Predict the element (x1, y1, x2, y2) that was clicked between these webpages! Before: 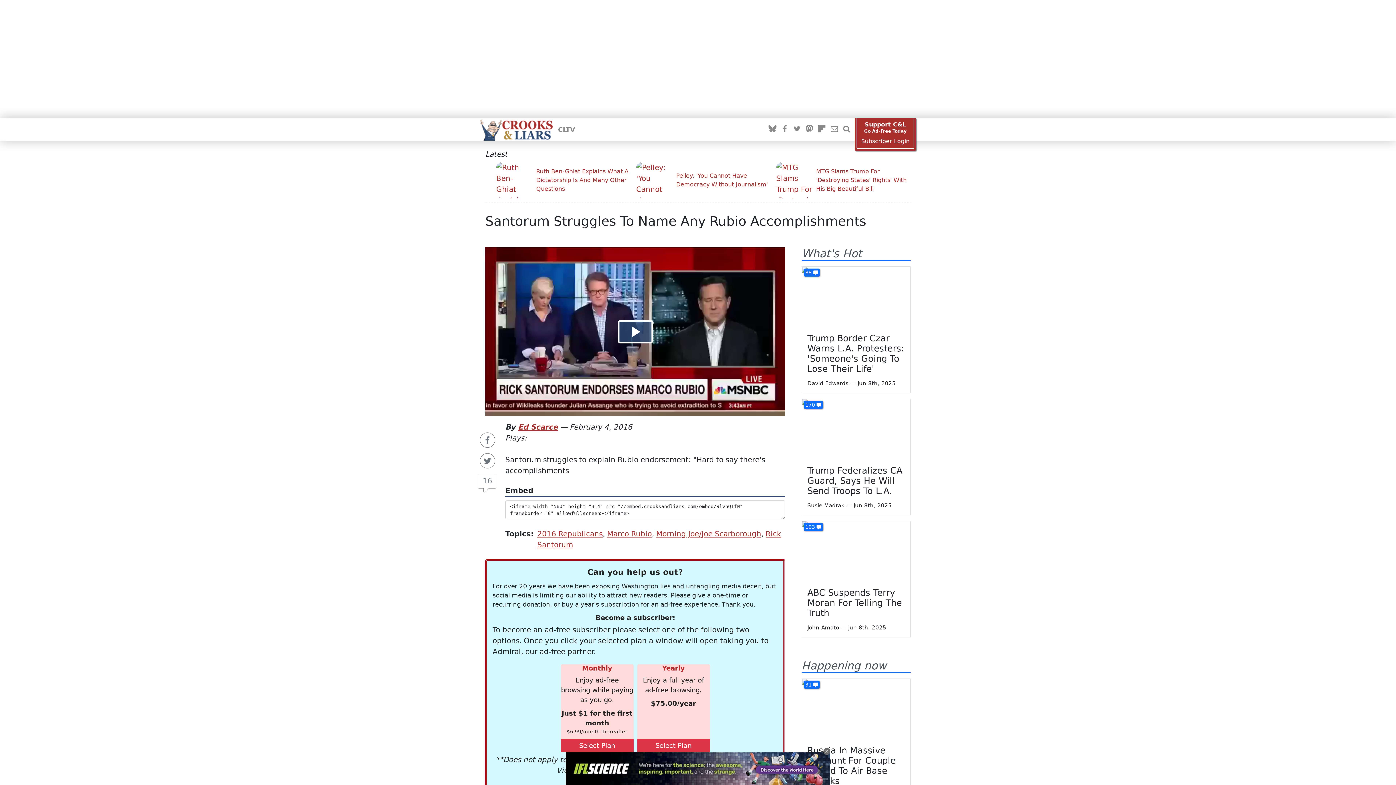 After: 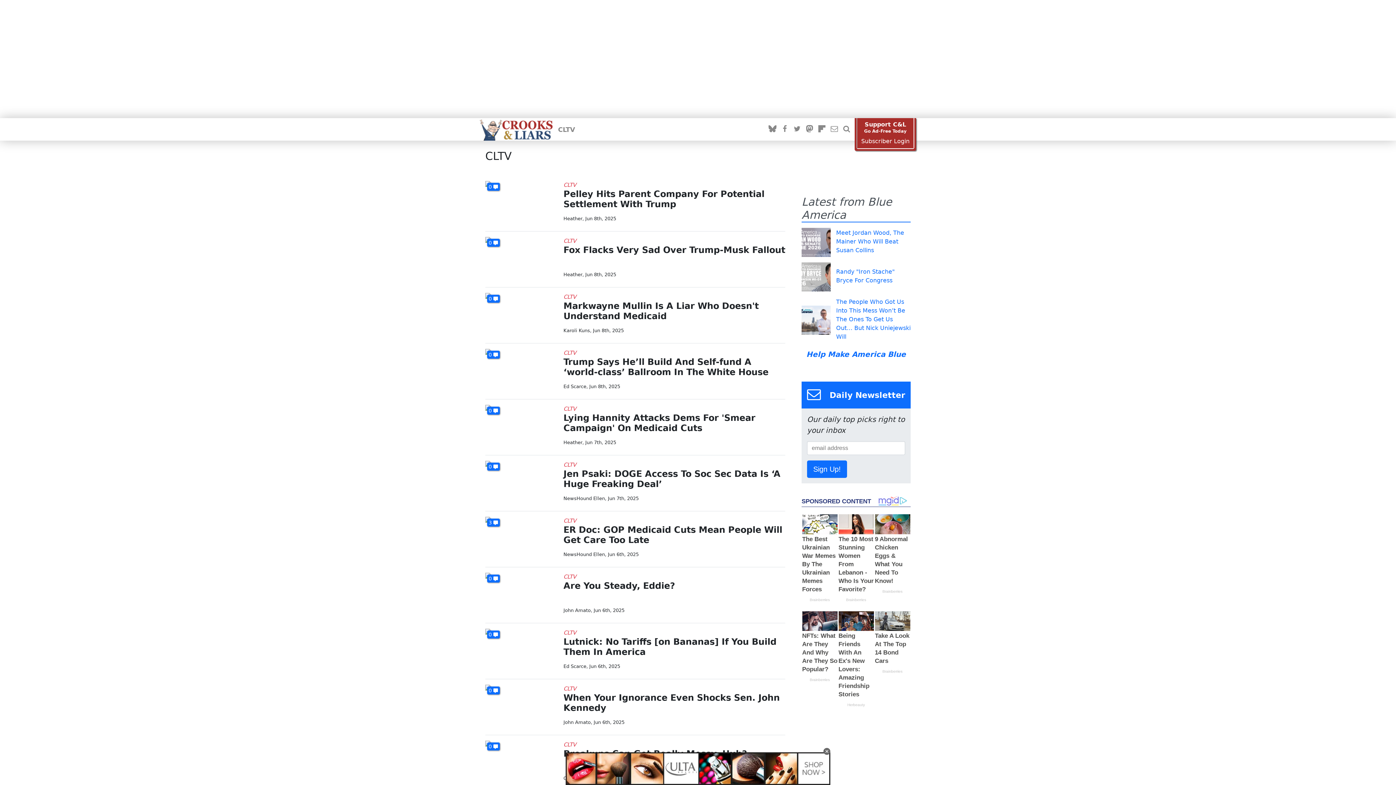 Action: label: CLTV bbox: (558, 125, 575, 133)